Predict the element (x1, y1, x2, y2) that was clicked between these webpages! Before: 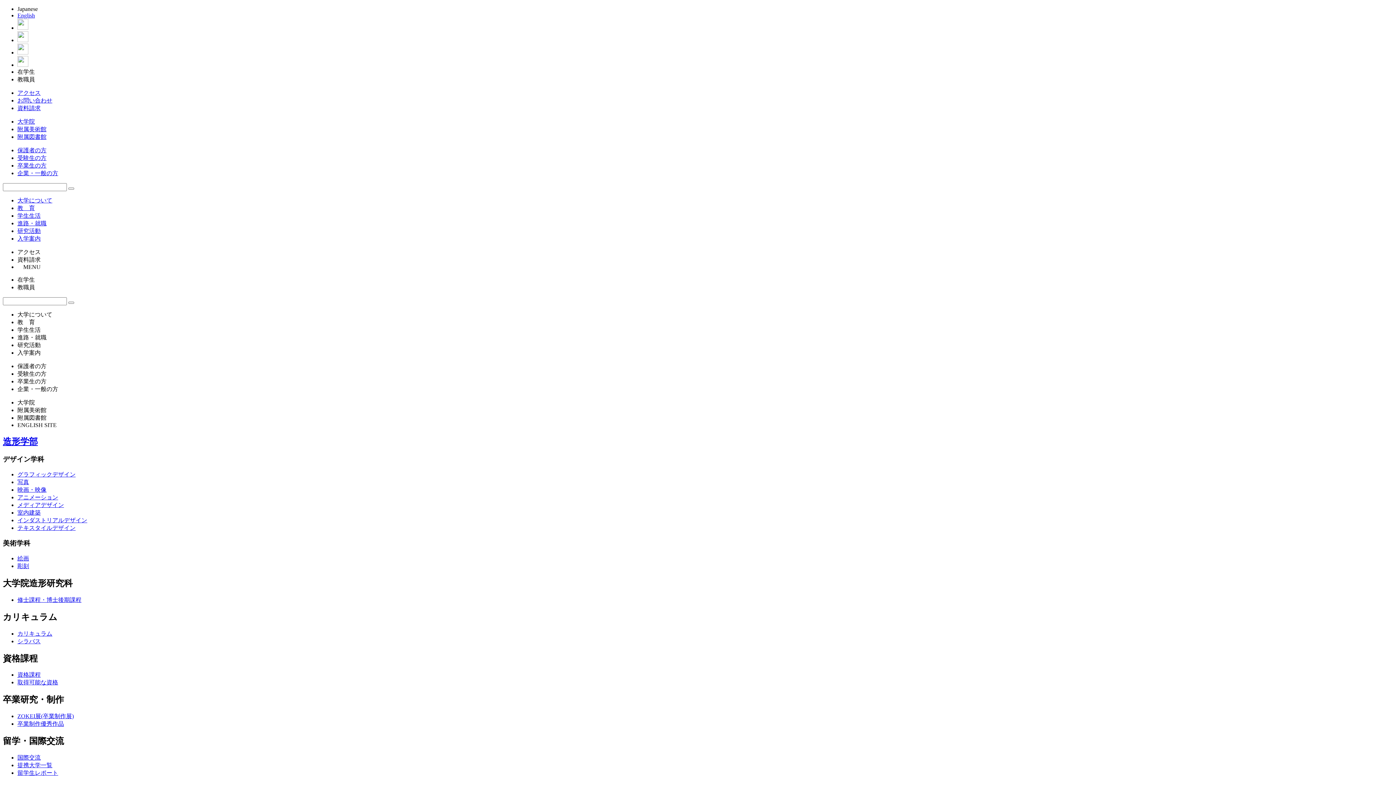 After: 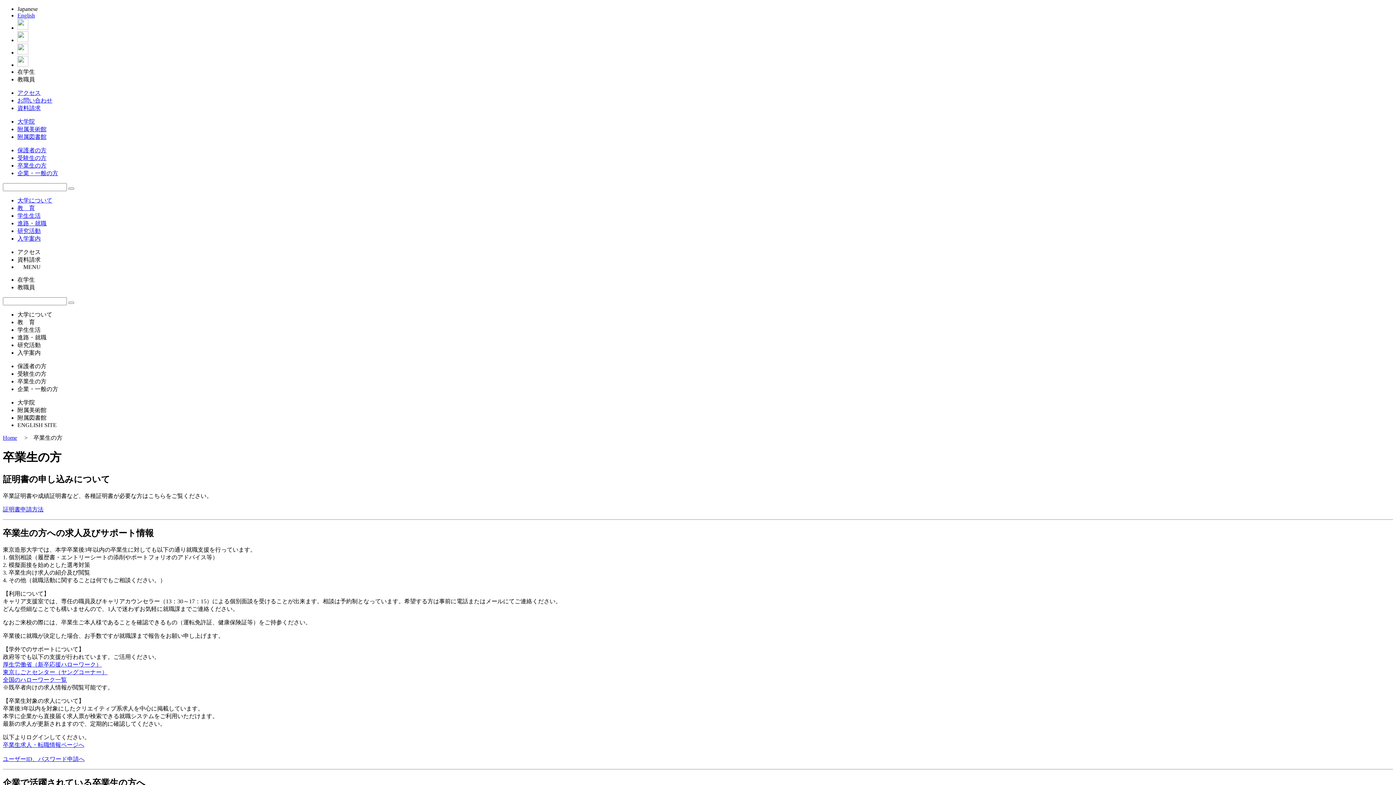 Action: bbox: (17, 162, 46, 168) label: 卒業生の方